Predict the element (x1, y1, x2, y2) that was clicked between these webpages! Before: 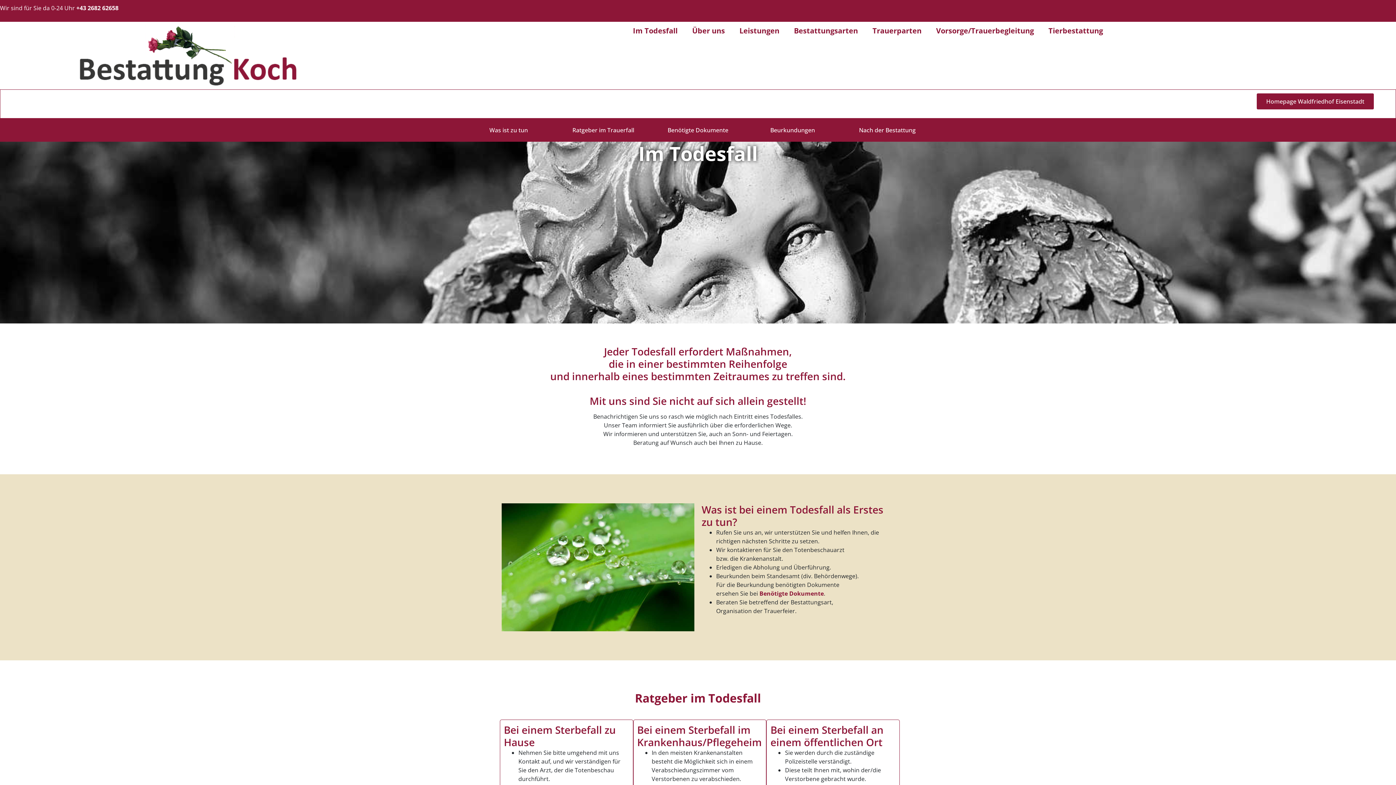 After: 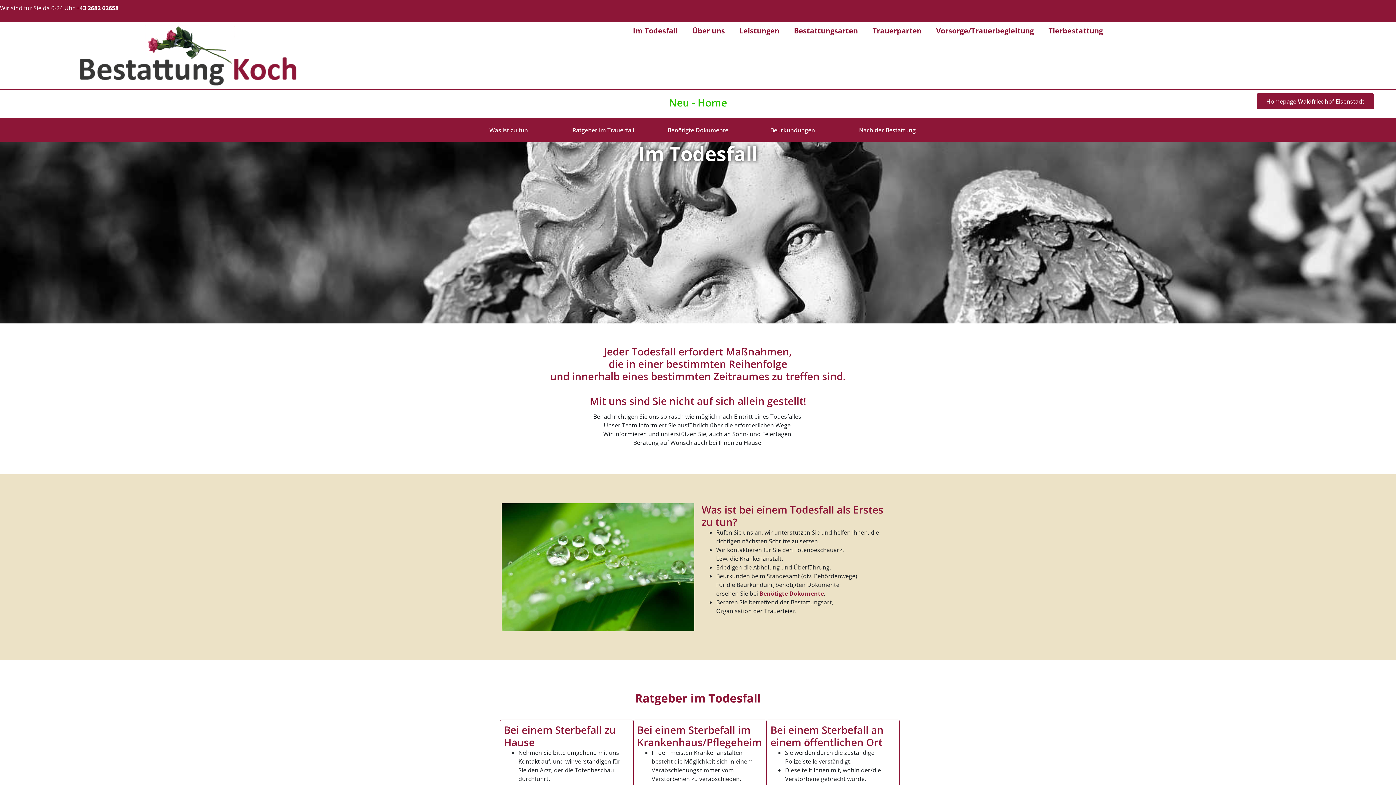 Action: label: +43 2682 62658 bbox: (76, 4, 118, 12)